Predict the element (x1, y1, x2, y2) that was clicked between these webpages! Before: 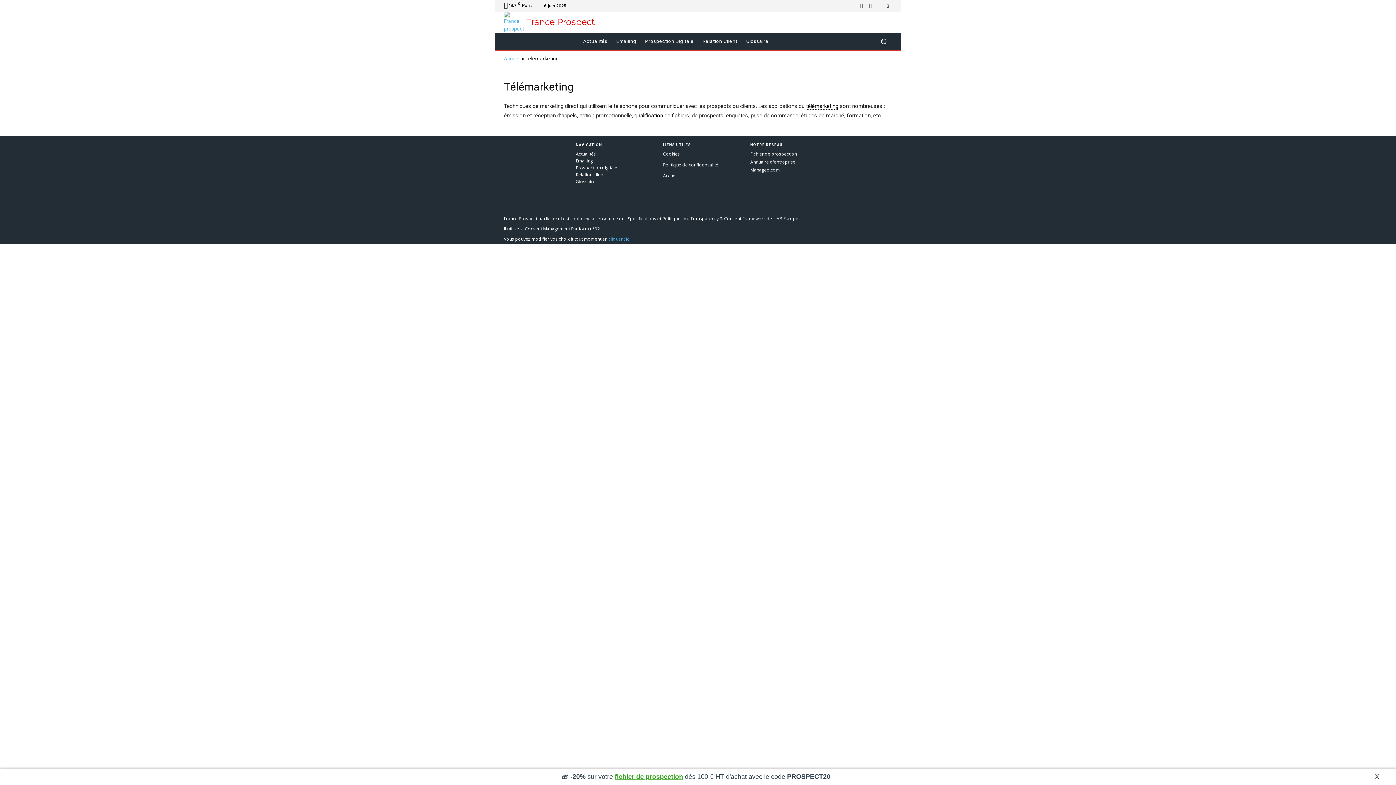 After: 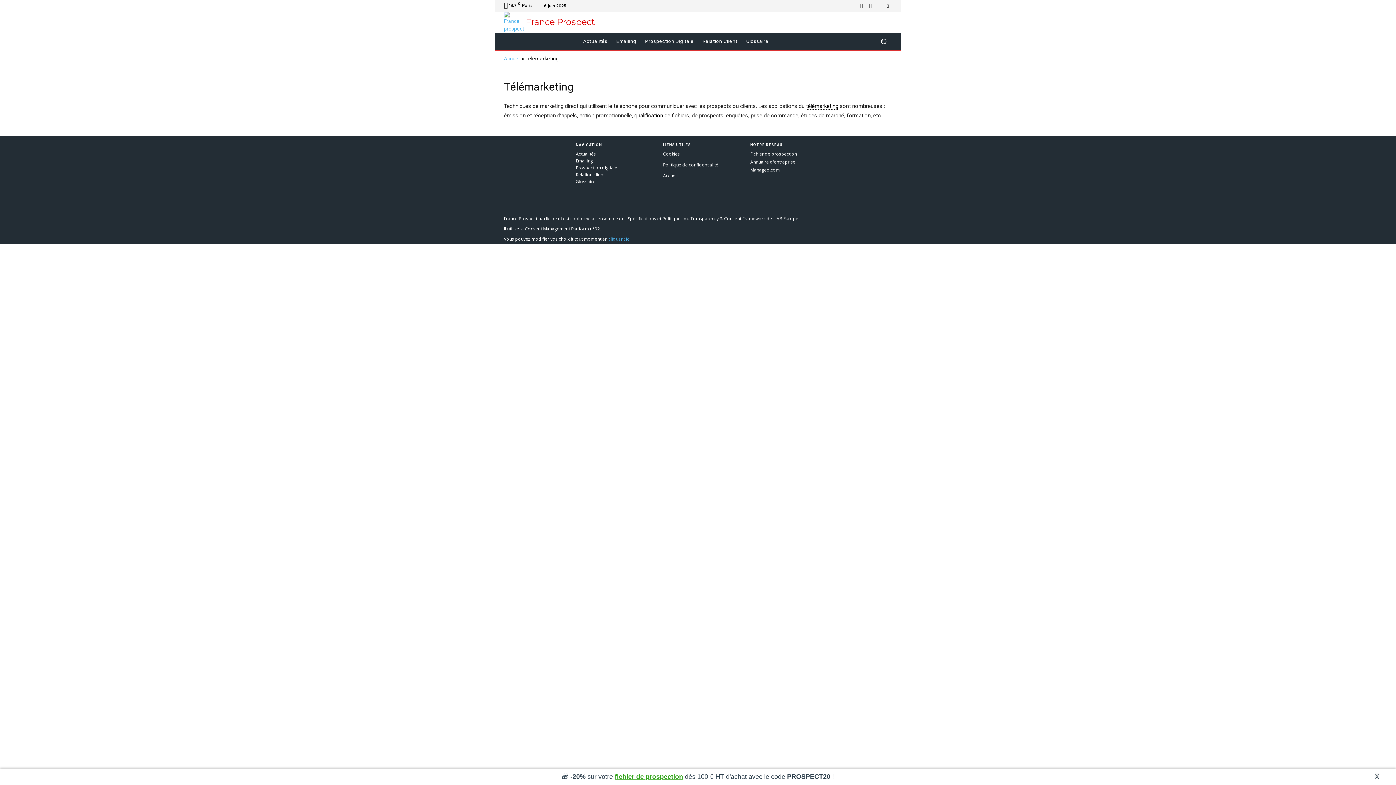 Action: bbox: (874, 1, 883, 10)